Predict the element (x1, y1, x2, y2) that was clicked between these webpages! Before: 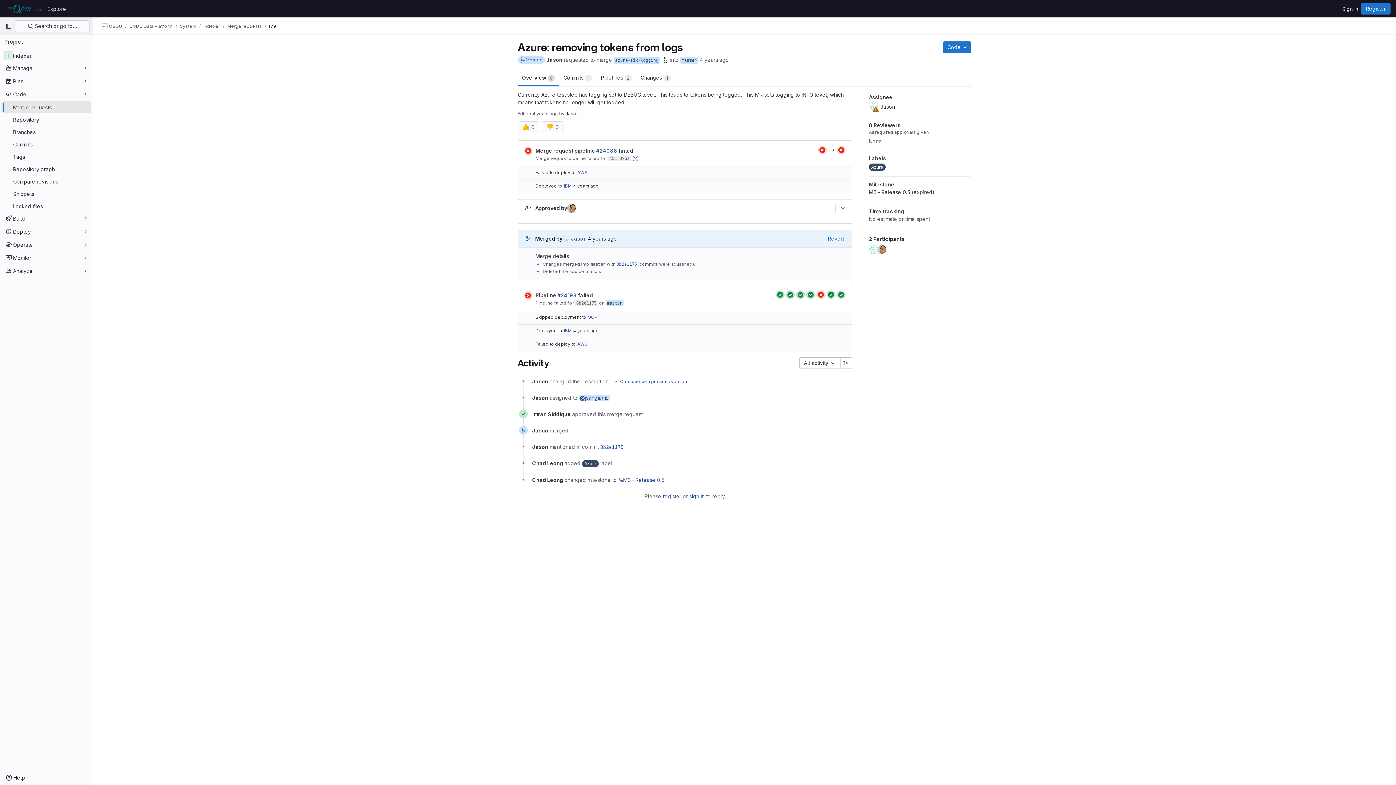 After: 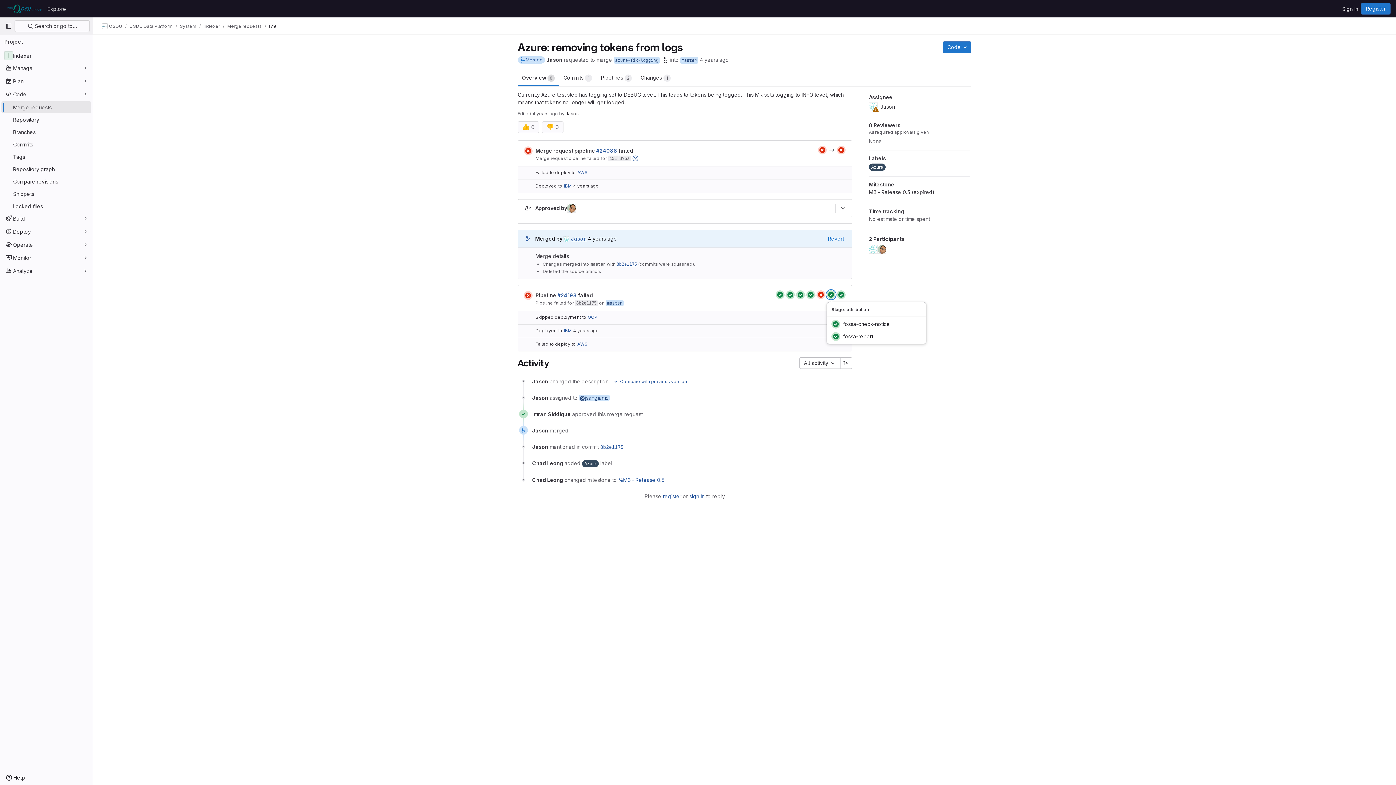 Action: bbox: (826, 290, 835, 299)